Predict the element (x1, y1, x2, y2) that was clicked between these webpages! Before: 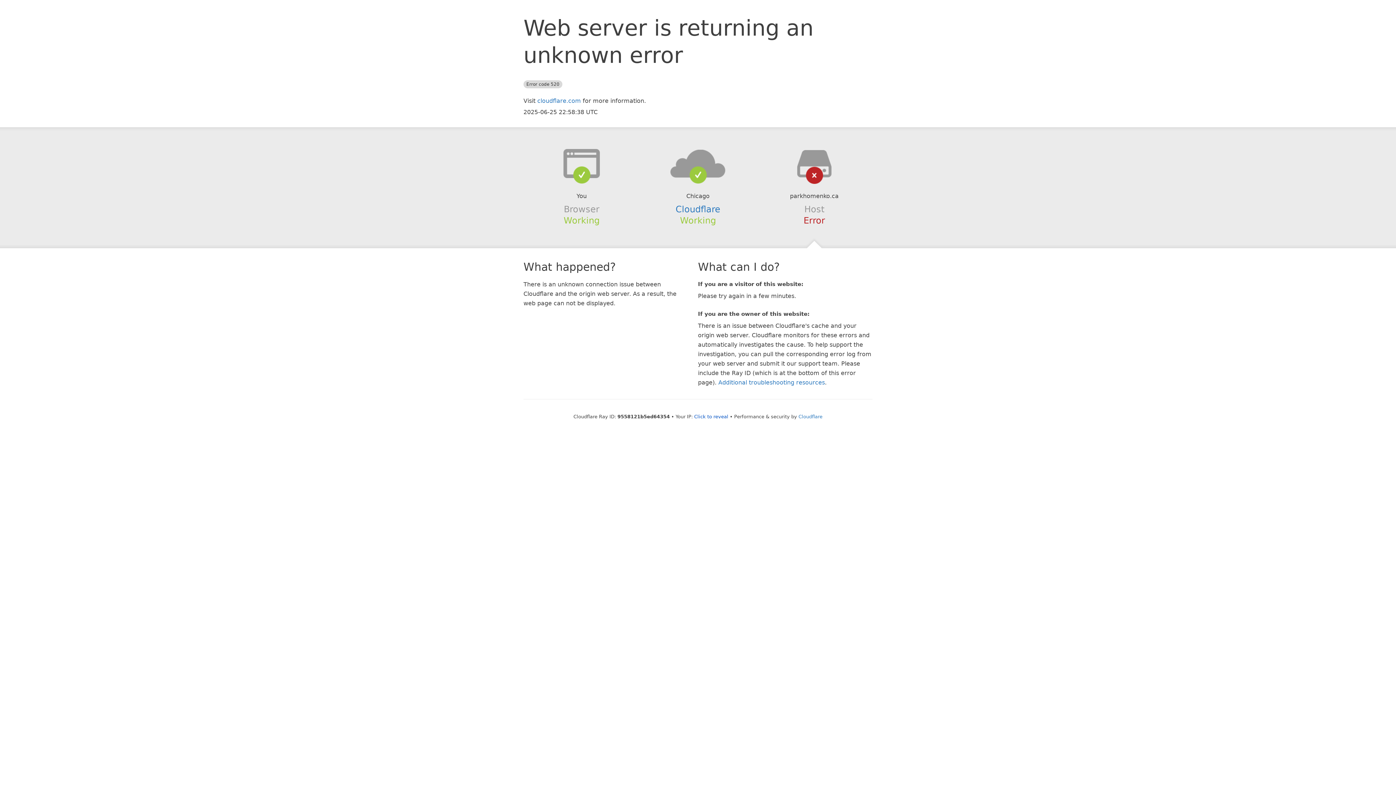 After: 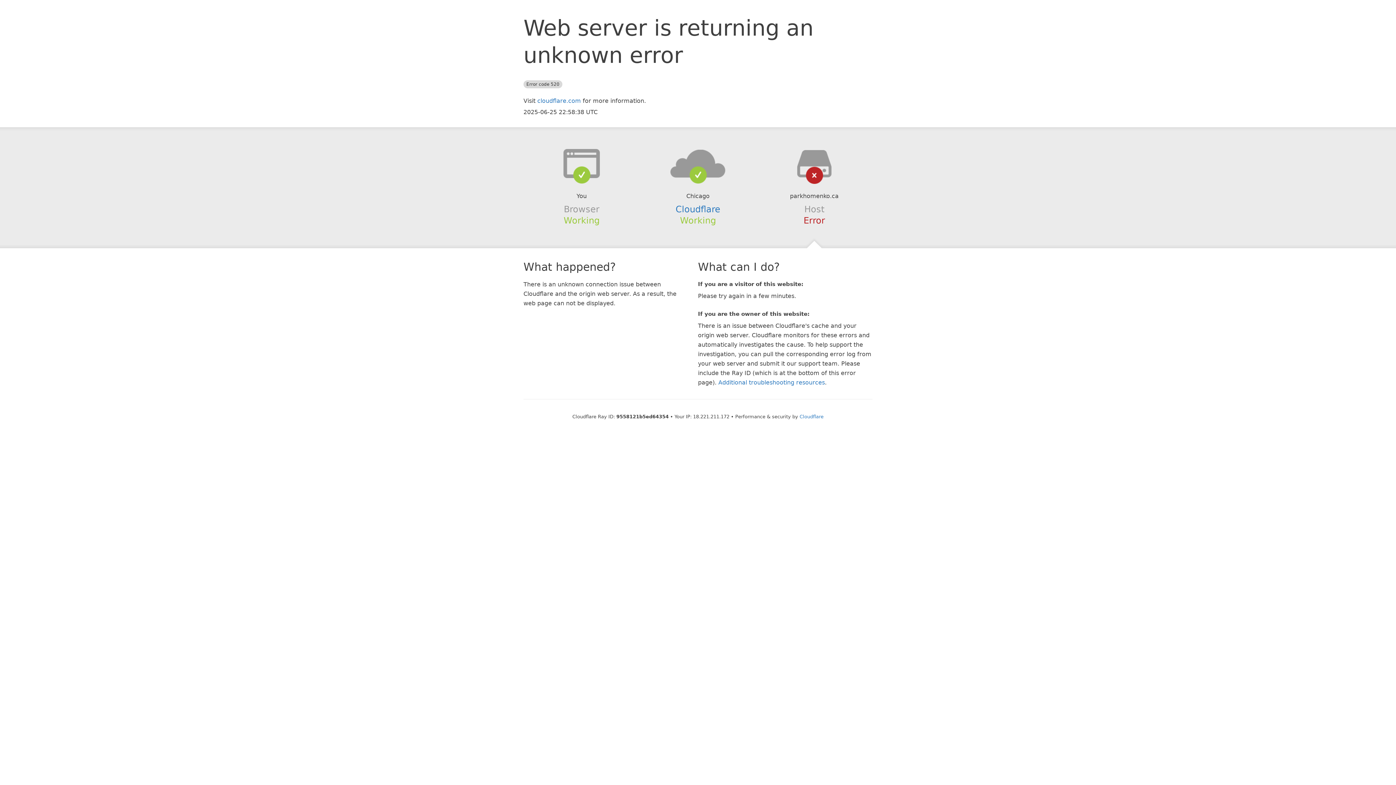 Action: bbox: (694, 414, 728, 419) label: Click to reveal